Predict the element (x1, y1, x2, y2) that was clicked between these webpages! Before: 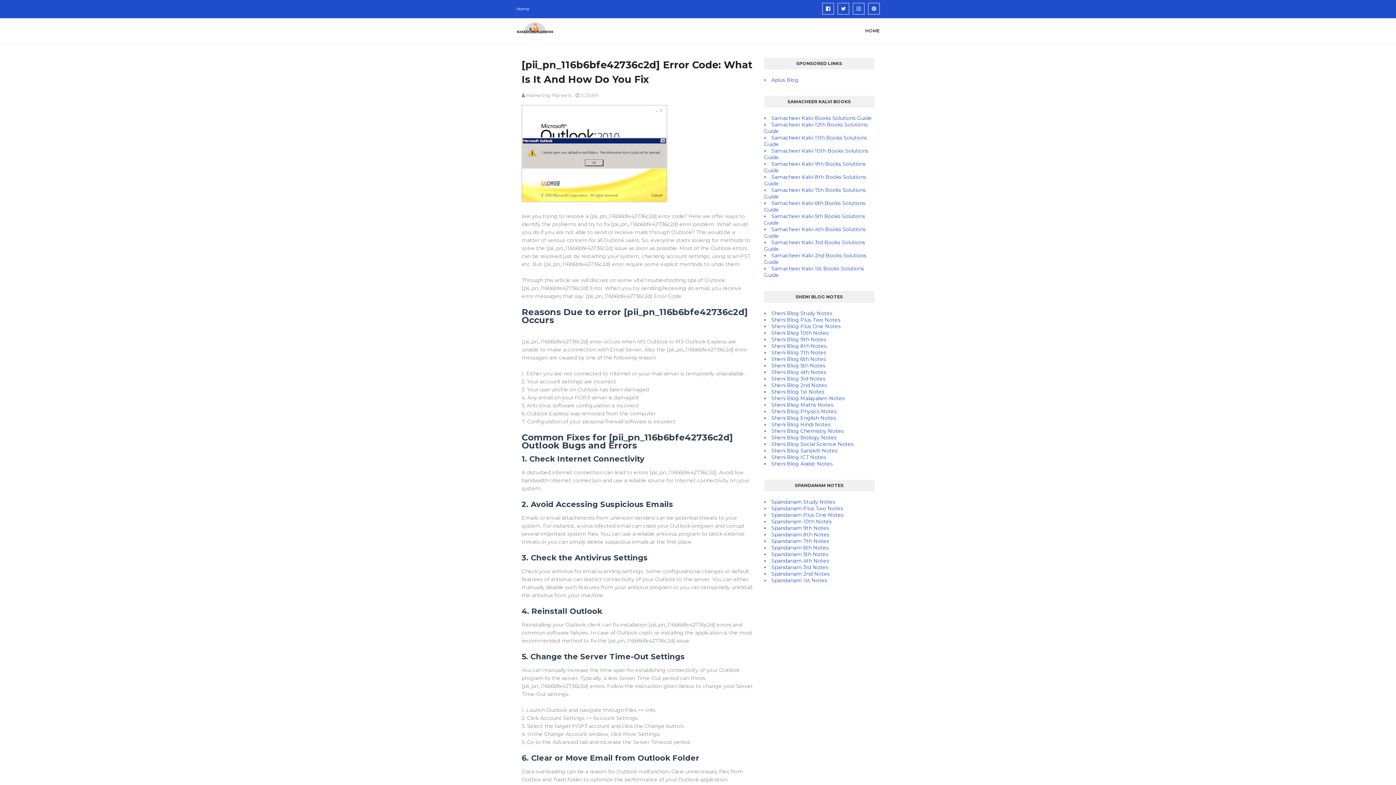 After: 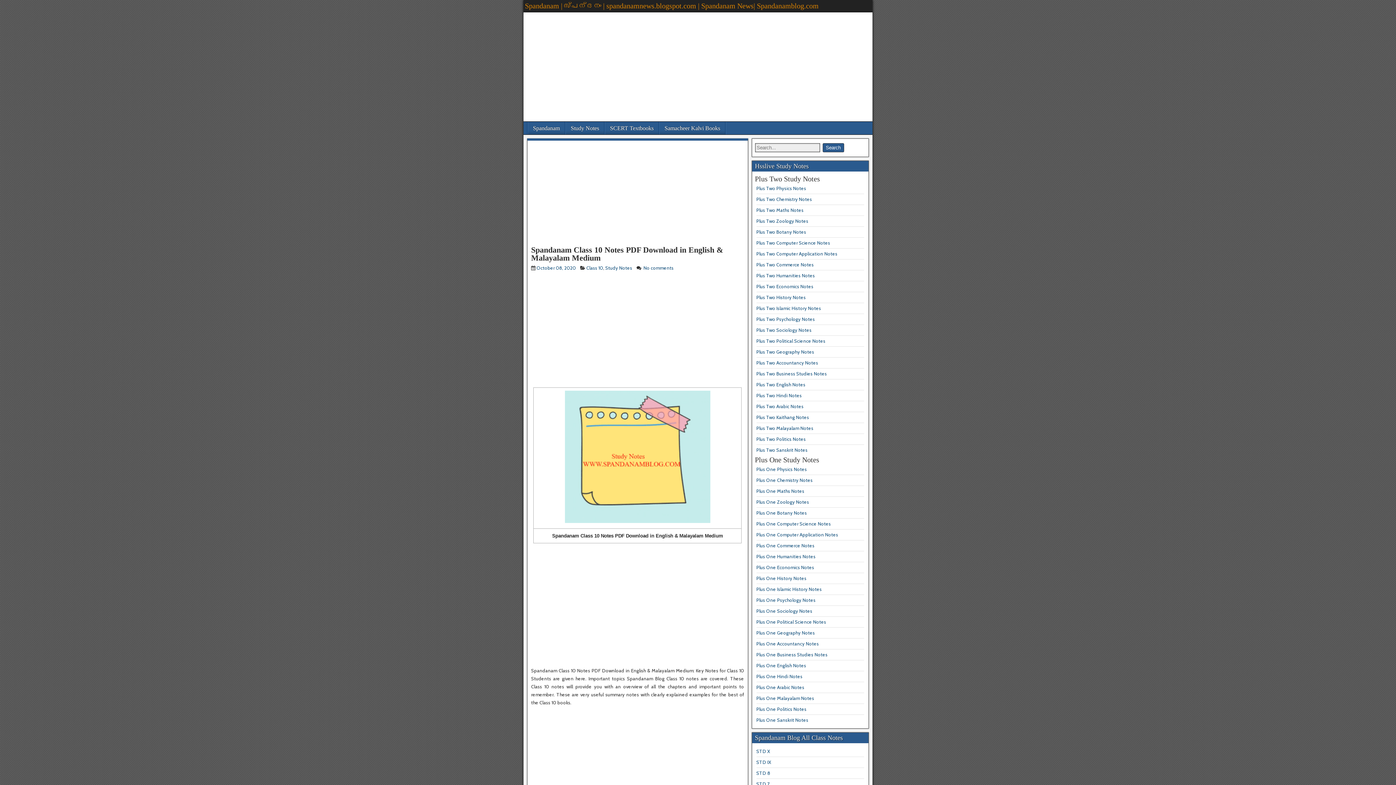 Action: bbox: (771, 518, 831, 525) label: Spandanam 10th Notes